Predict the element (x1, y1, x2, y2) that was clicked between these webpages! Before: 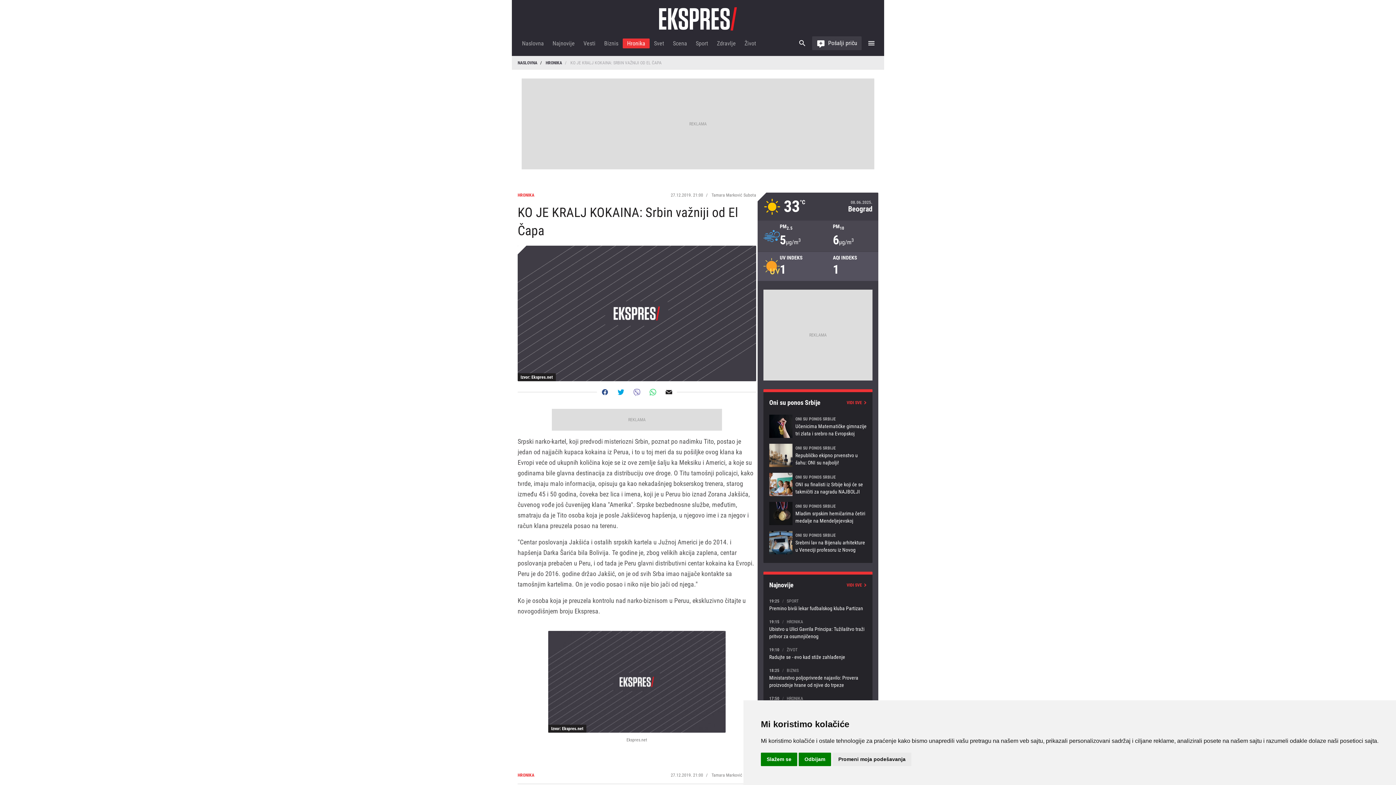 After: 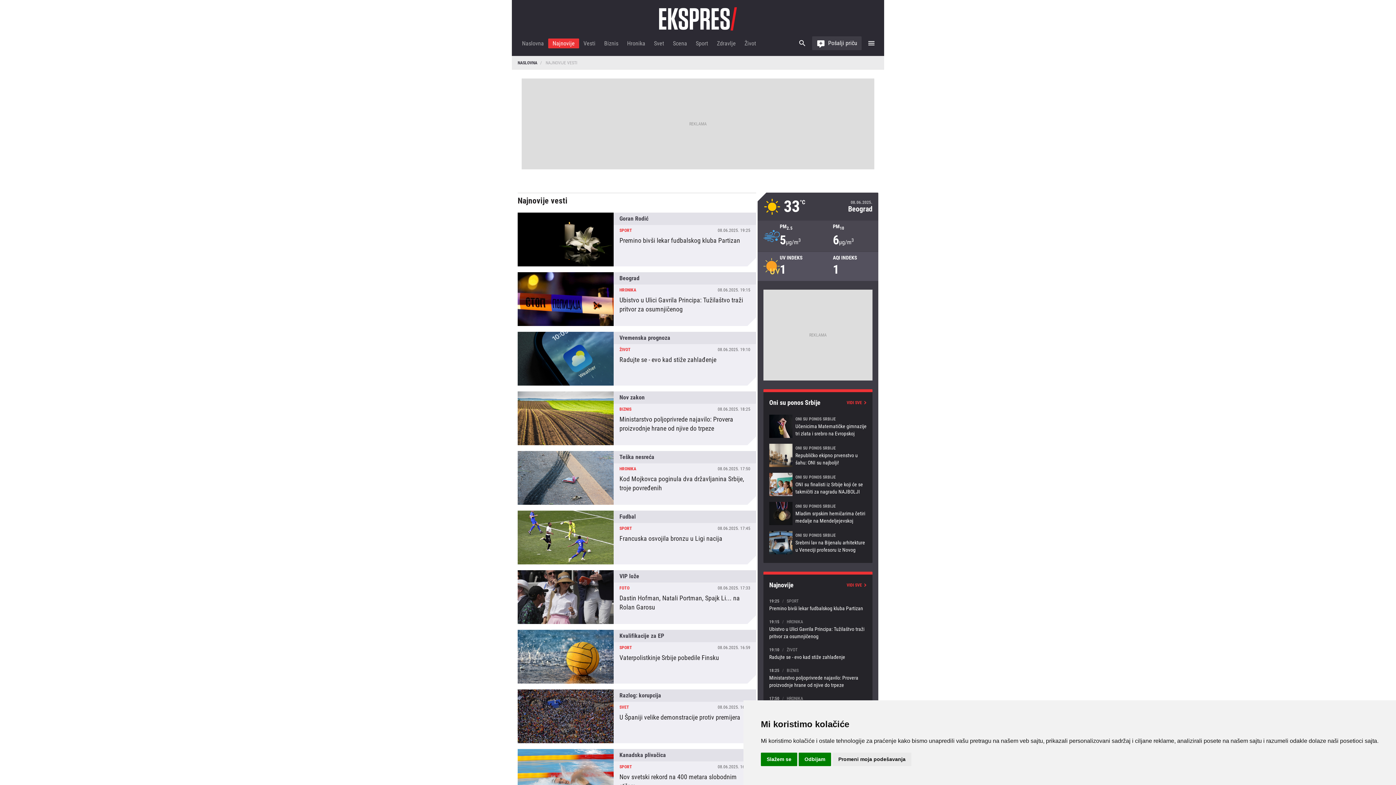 Action: label: VIDI SVE bbox: (846, 582, 866, 587)